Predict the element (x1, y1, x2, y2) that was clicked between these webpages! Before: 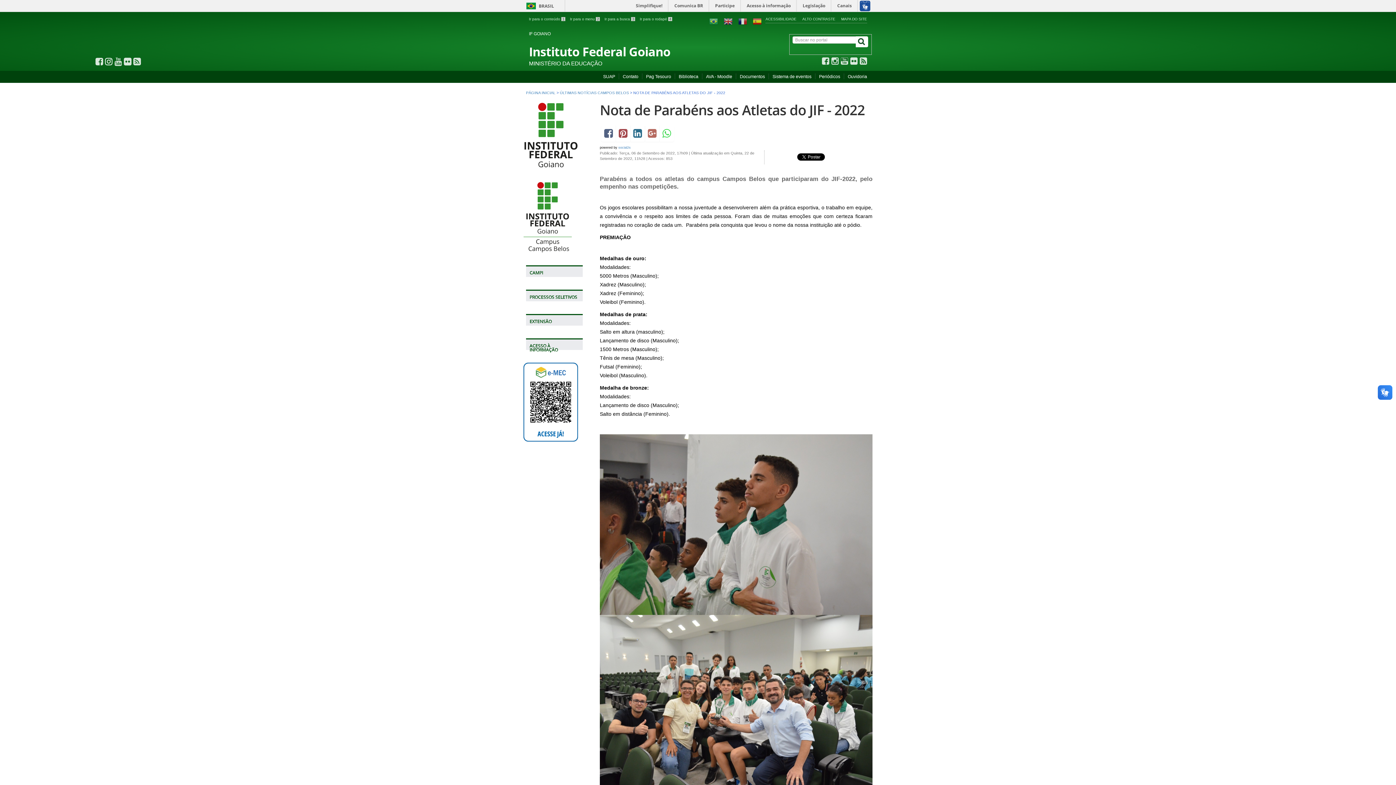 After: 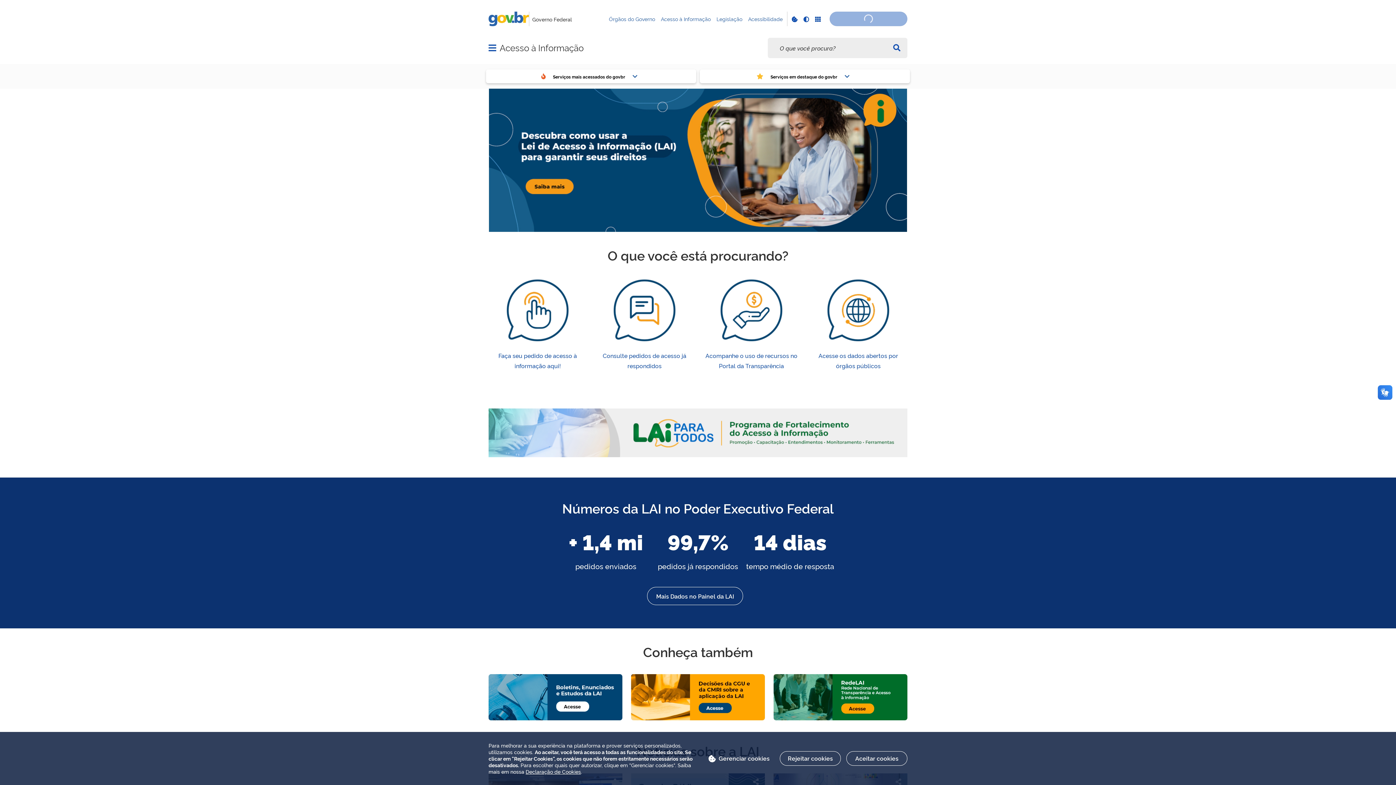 Action: label: Acesso à informação bbox: (742, 0, 796, 11)